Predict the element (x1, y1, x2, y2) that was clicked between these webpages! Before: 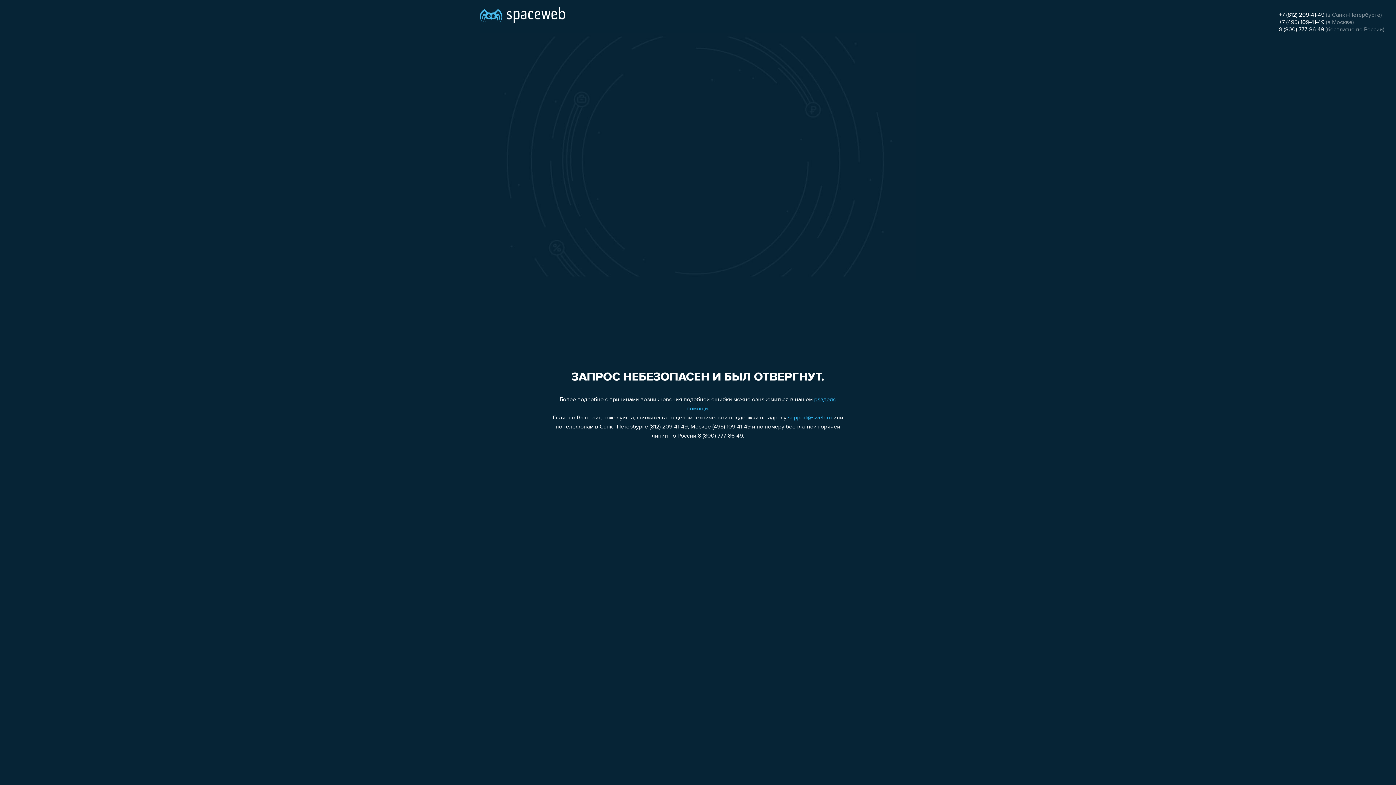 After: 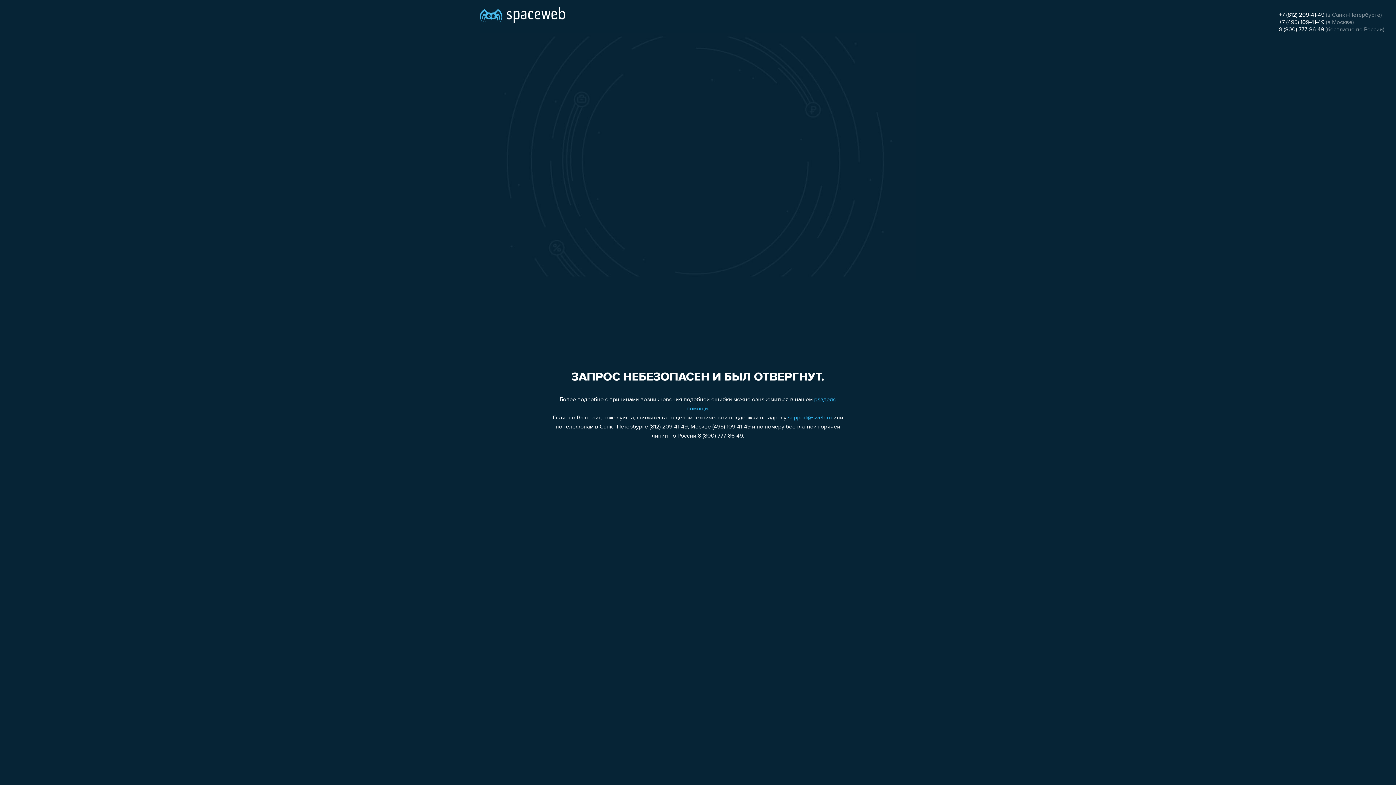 Action: bbox: (1279, 12, 1324, 18) label: +7 (812) 209-41-49